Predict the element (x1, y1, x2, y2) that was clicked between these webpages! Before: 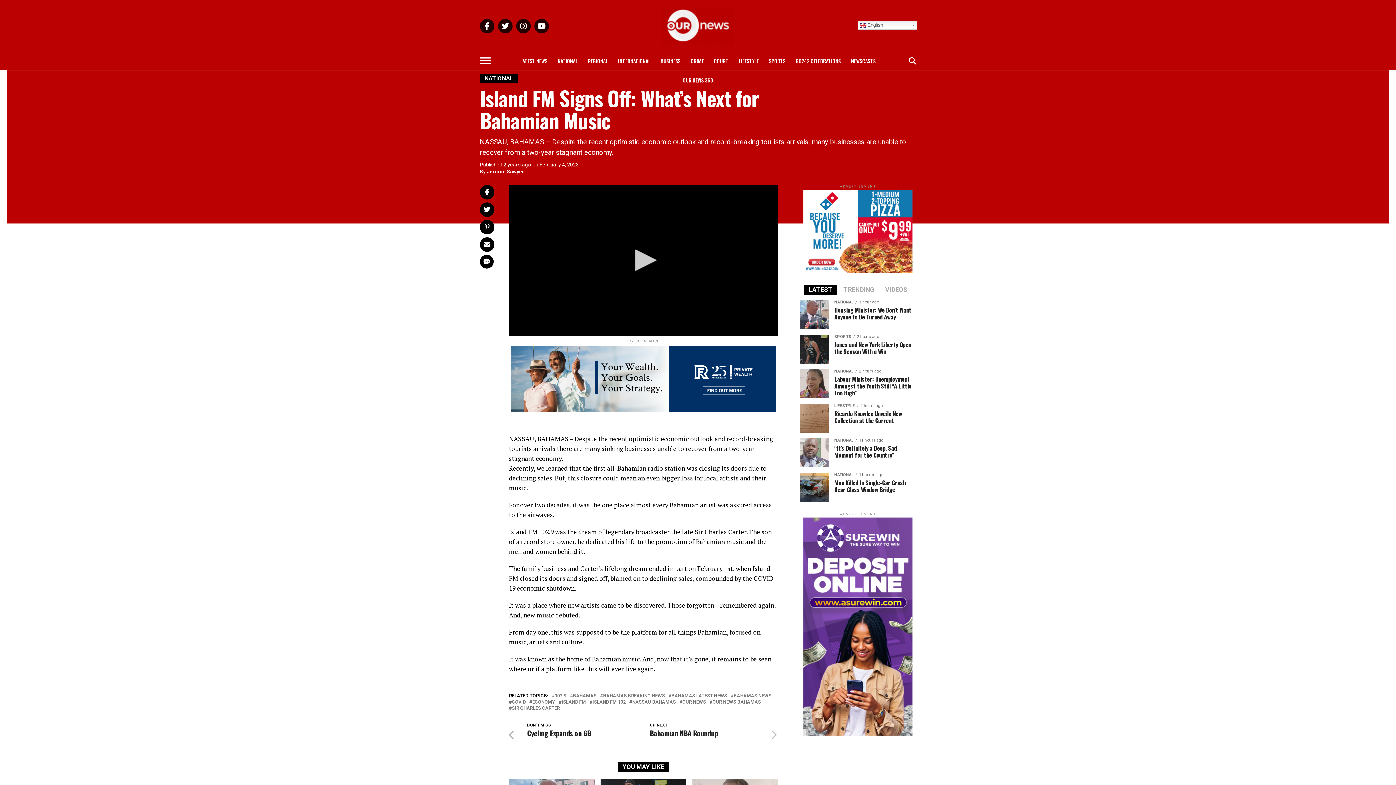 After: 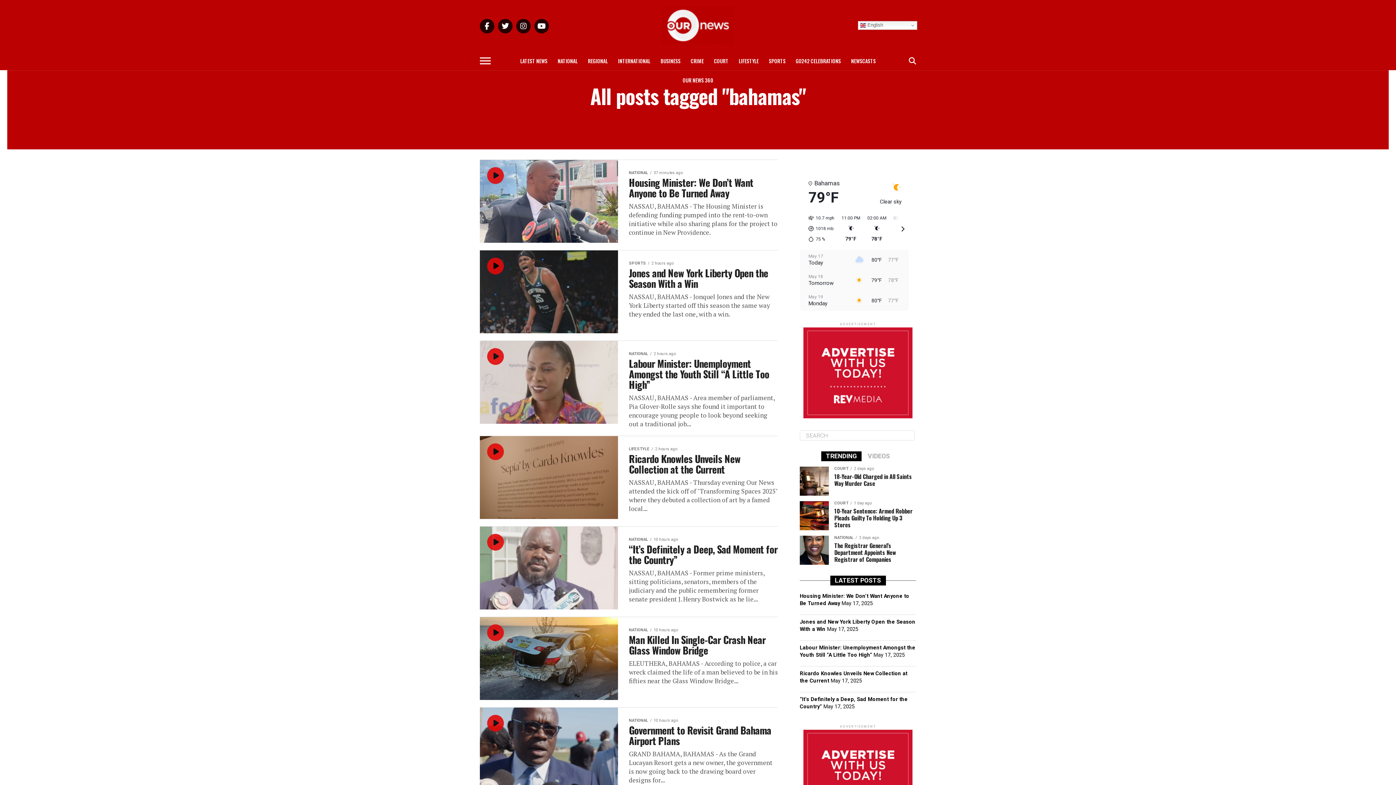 Action: bbox: (573, 694, 596, 698) label: BAHAMAS